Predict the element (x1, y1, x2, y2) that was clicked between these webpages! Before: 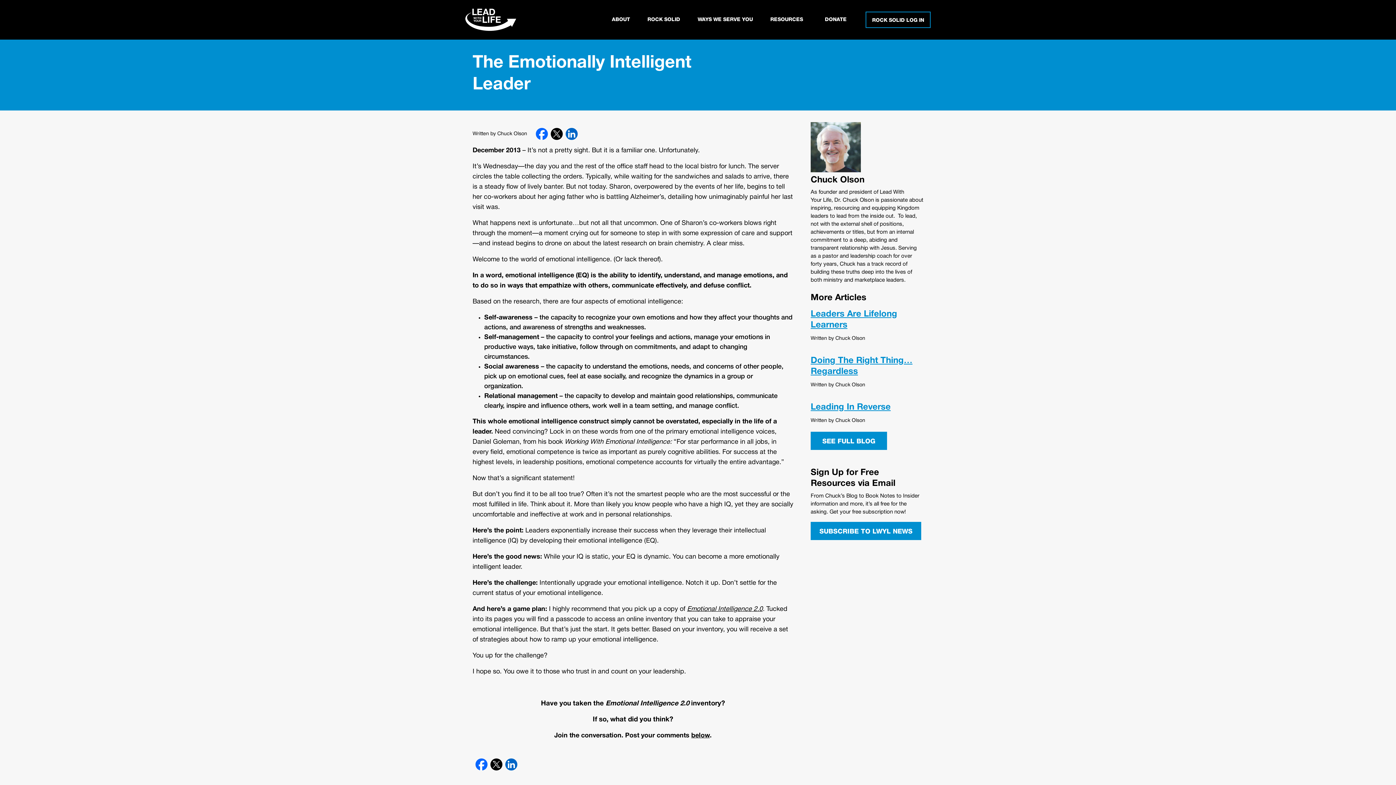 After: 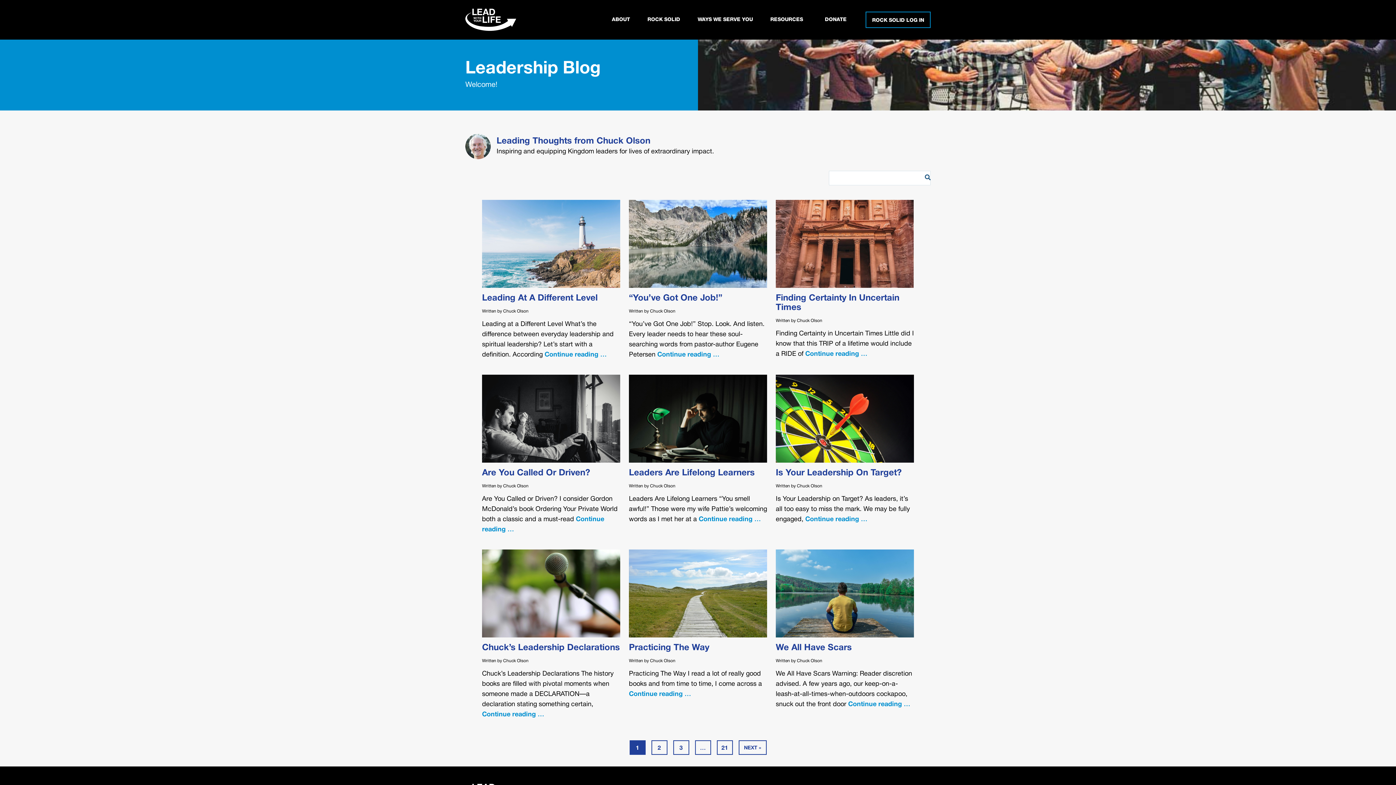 Action: label: SEE FULL BLOG bbox: (810, 432, 887, 450)